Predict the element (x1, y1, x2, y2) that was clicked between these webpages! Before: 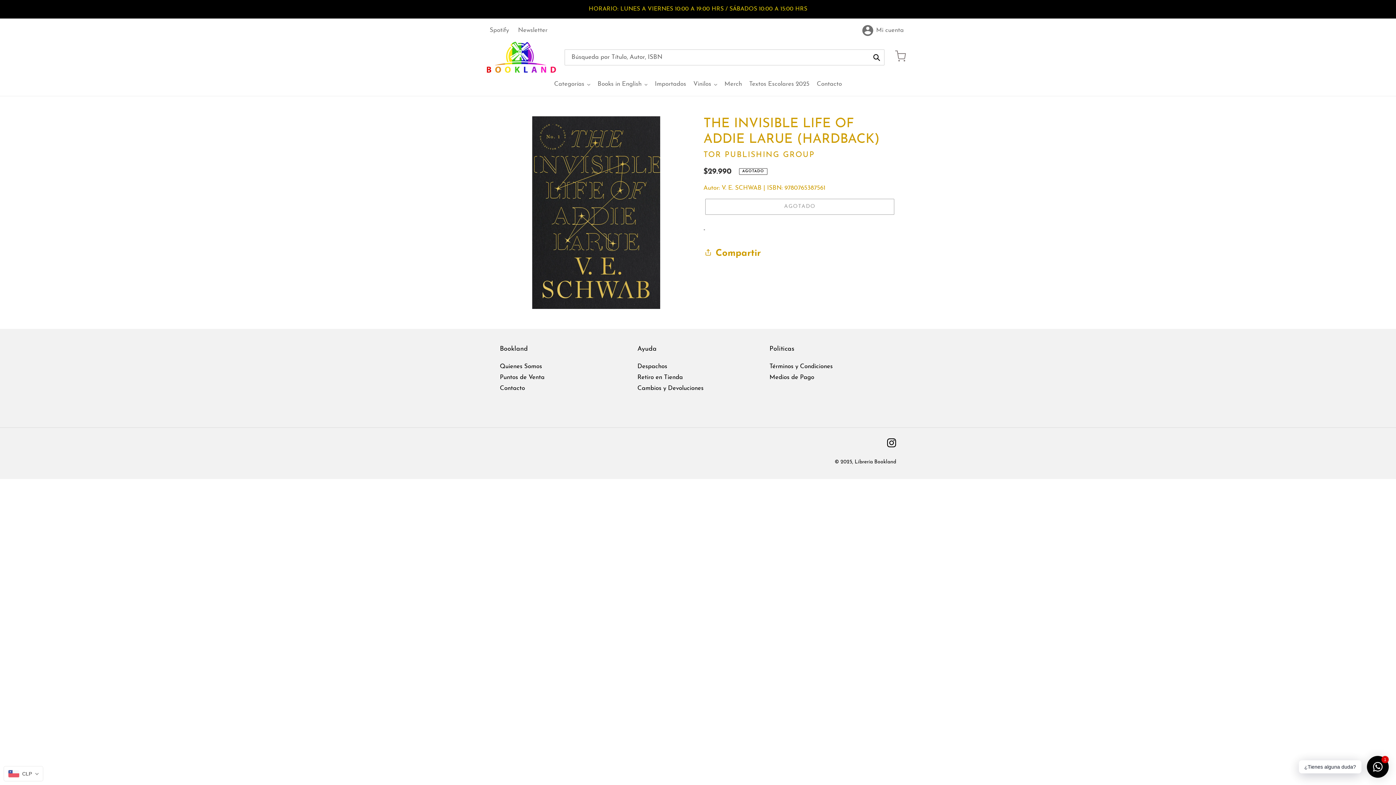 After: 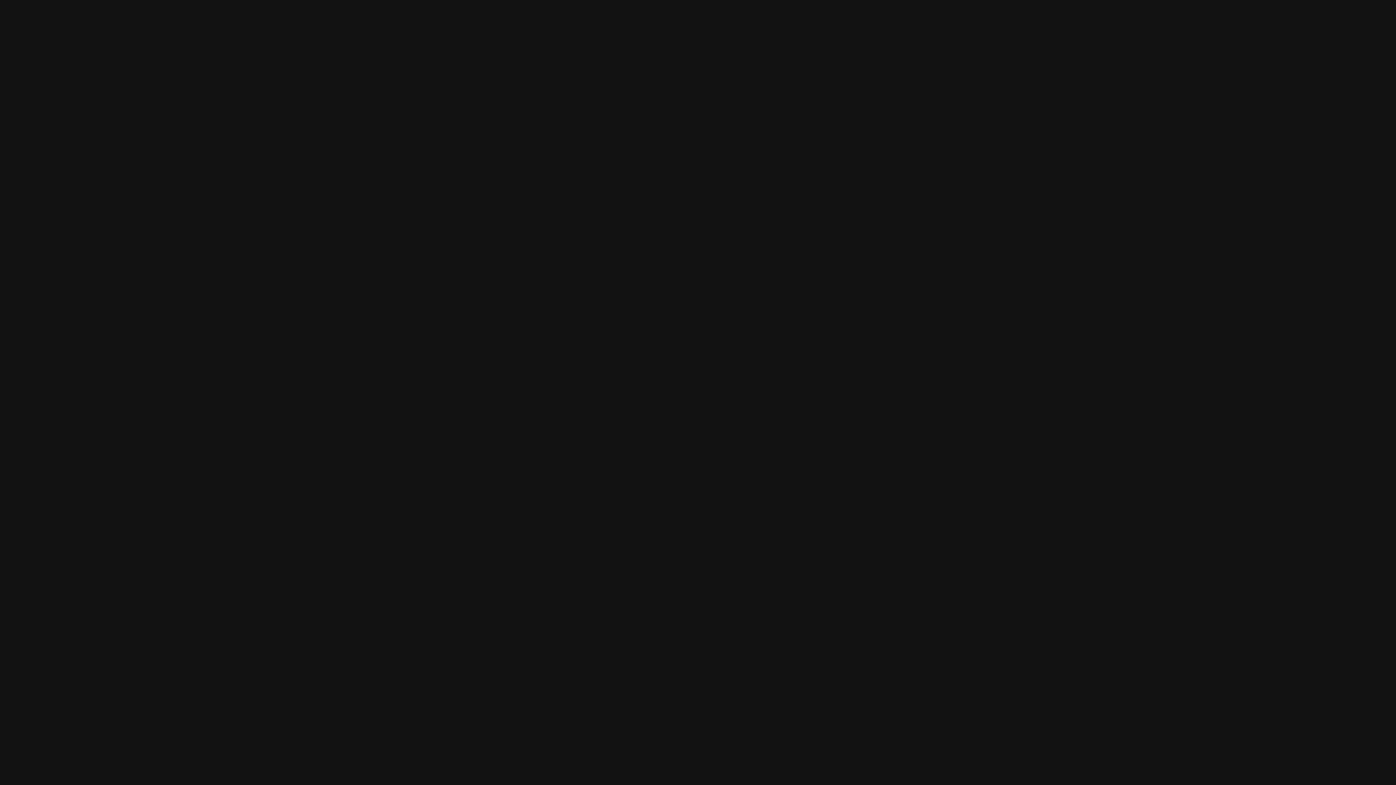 Action: label: Spotify bbox: (486, 24, 512, 36)